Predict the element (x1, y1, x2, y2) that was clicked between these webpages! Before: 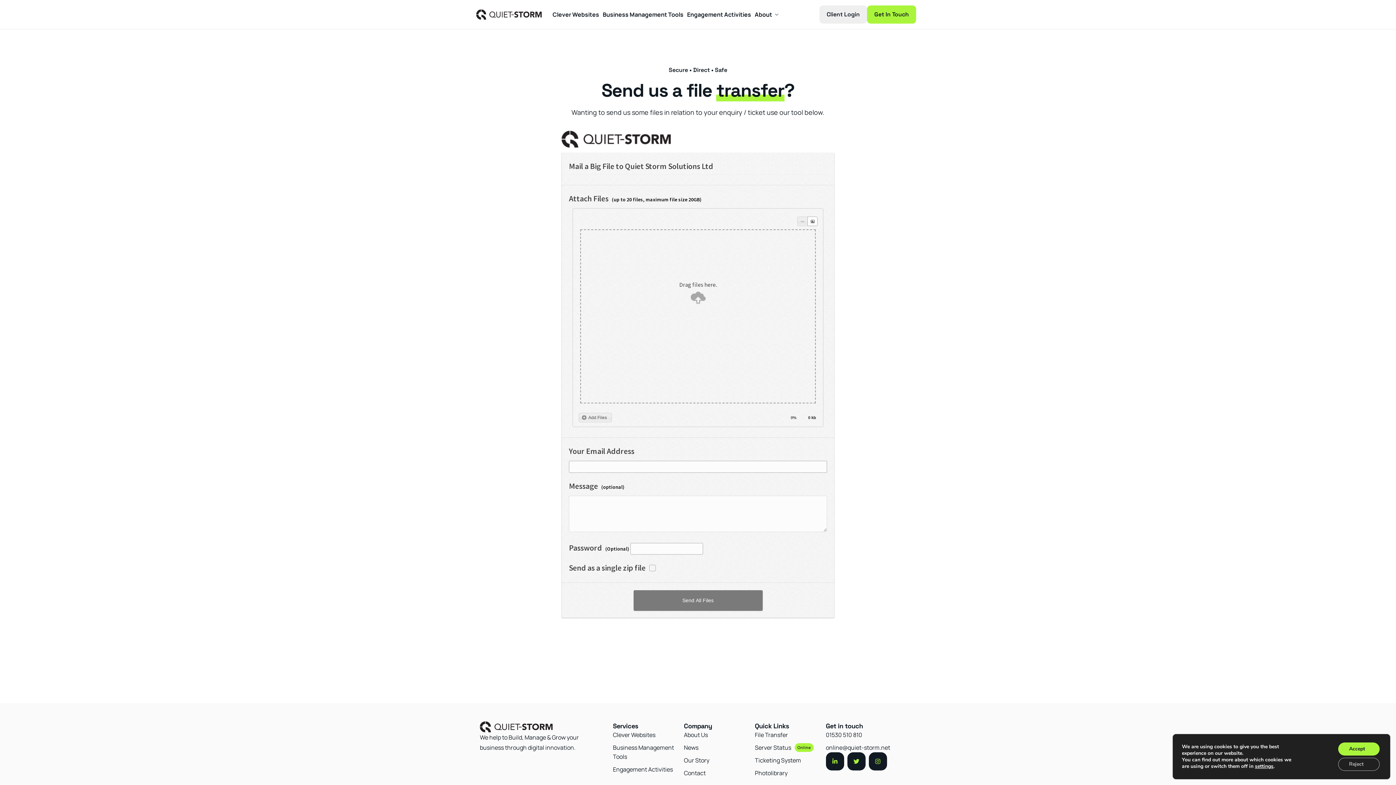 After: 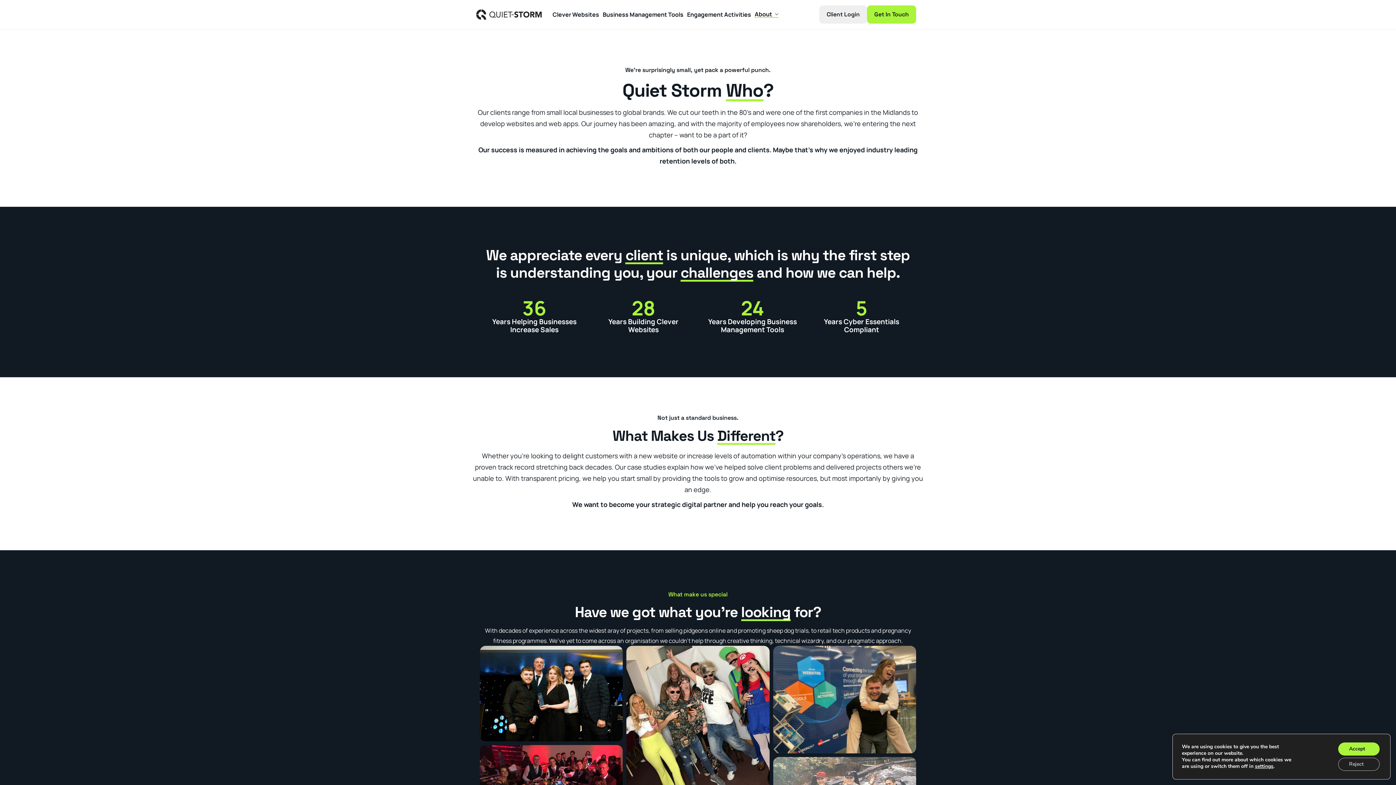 Action: bbox: (754, 11, 778, 17) label: About